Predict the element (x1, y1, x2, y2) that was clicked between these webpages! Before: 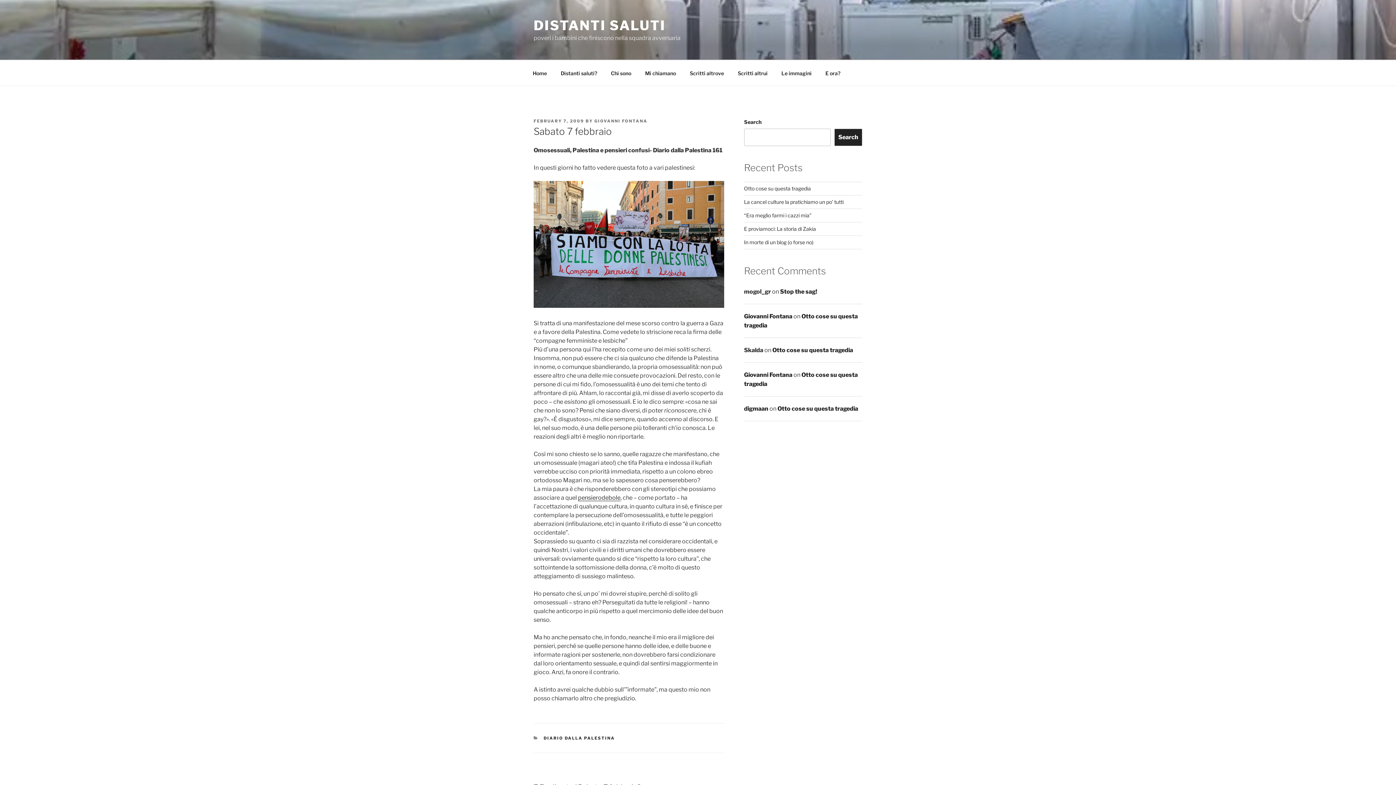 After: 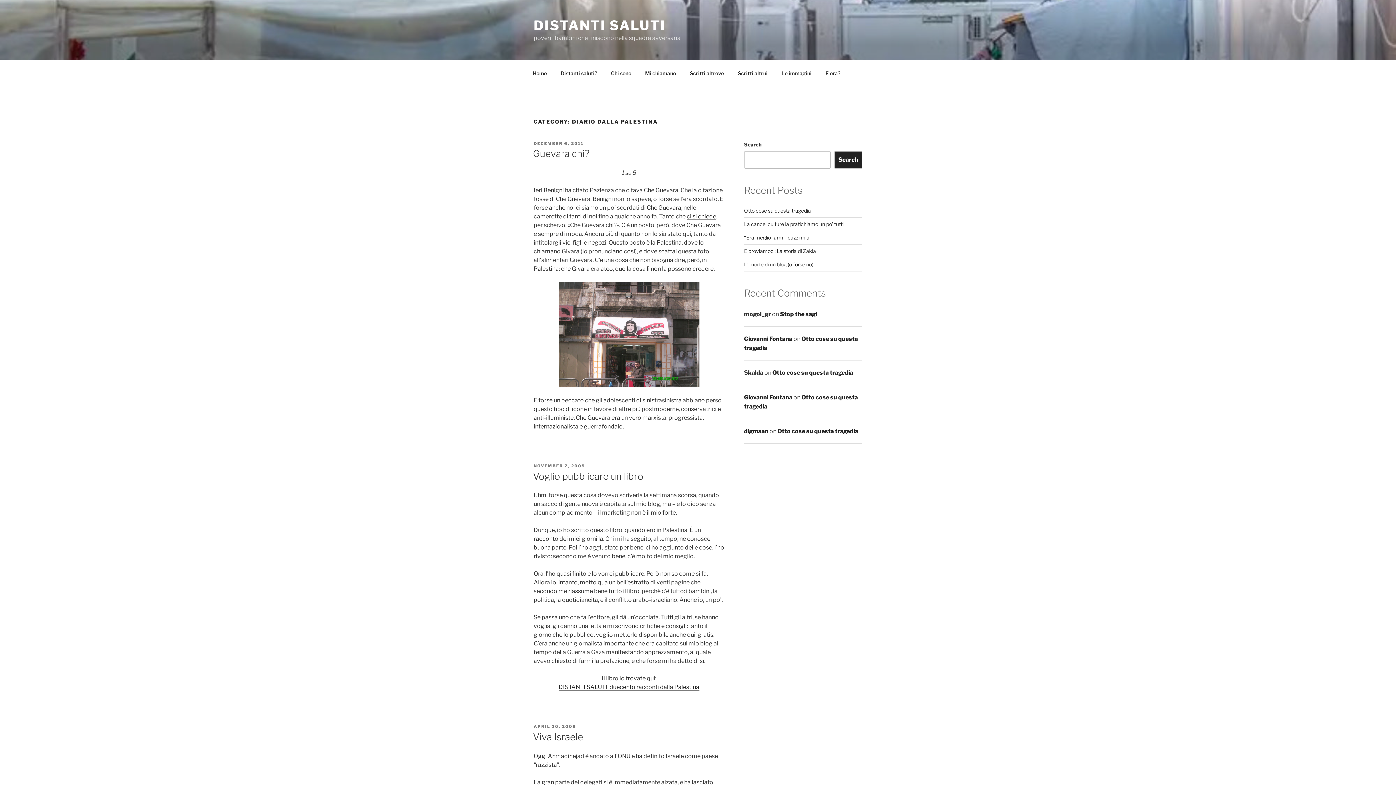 Action: label: DIARIO DALLA PALESTINA bbox: (543, 736, 615, 741)